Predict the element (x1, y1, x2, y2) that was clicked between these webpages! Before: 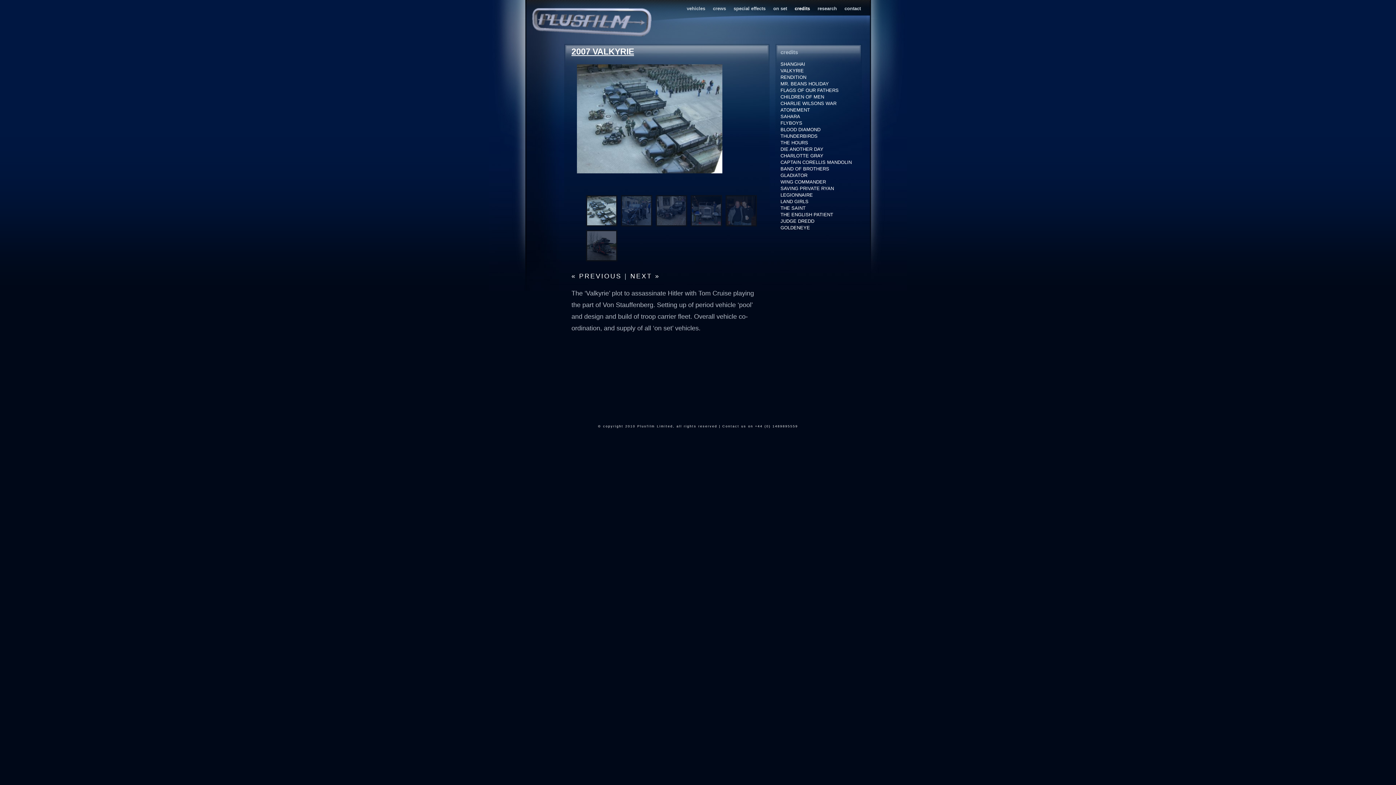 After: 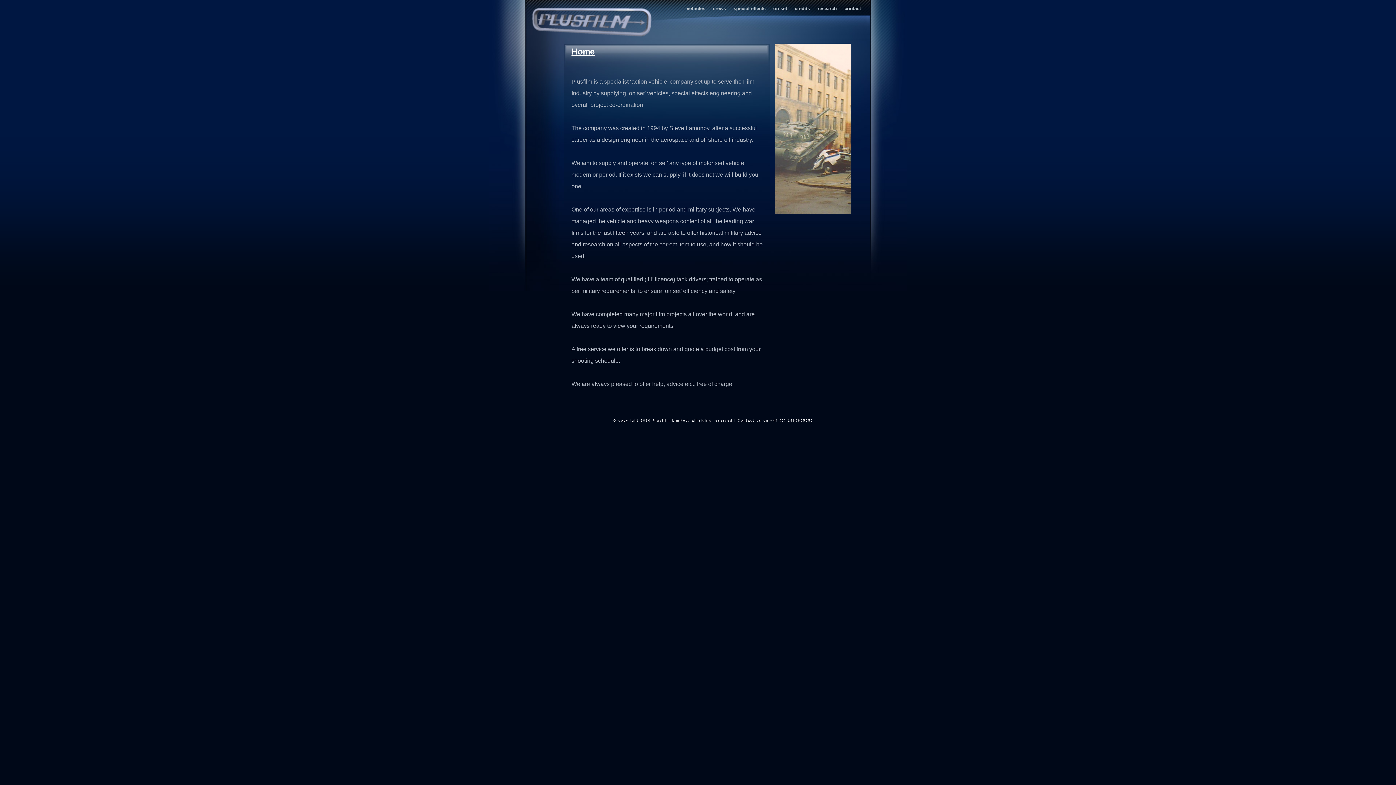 Action: bbox: (531, 7, 651, 37) label: Plusfilm Services